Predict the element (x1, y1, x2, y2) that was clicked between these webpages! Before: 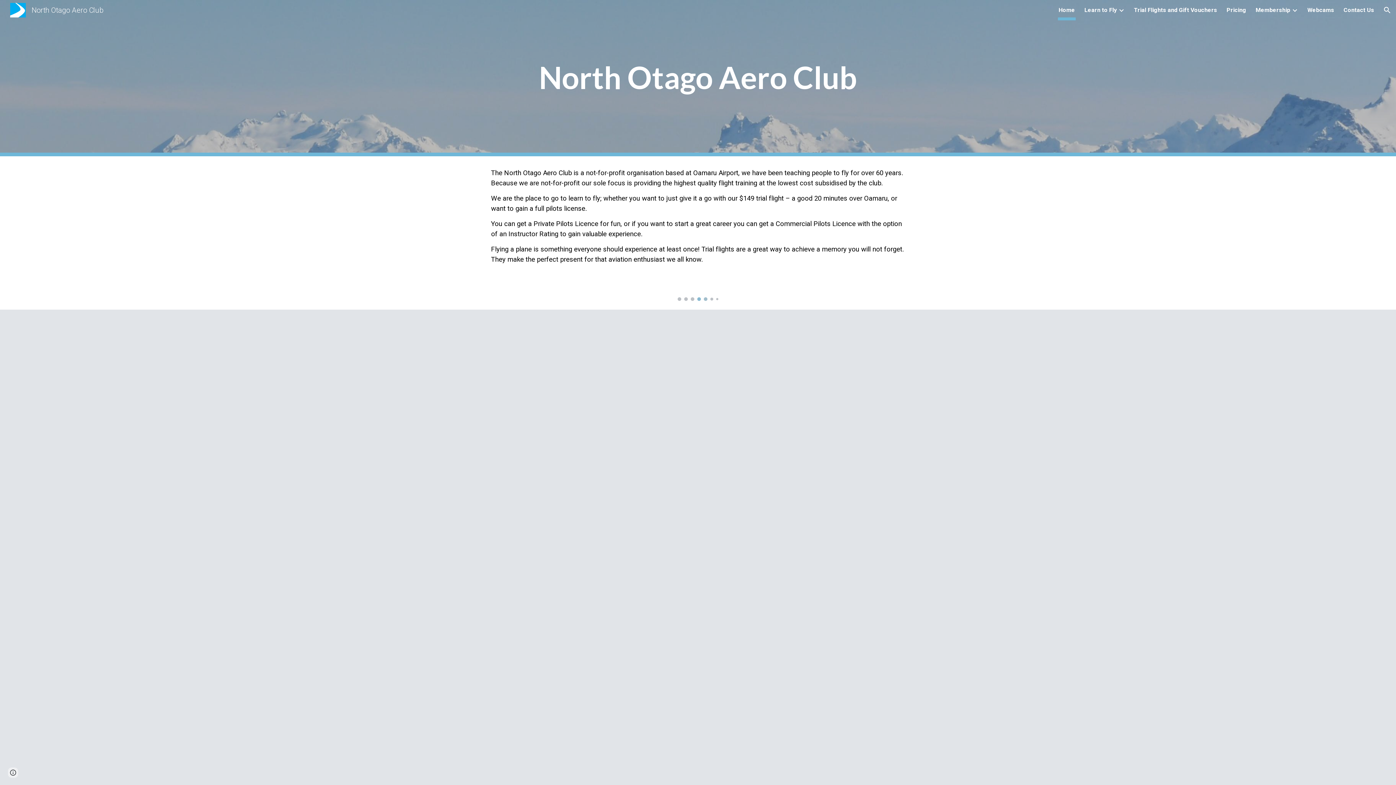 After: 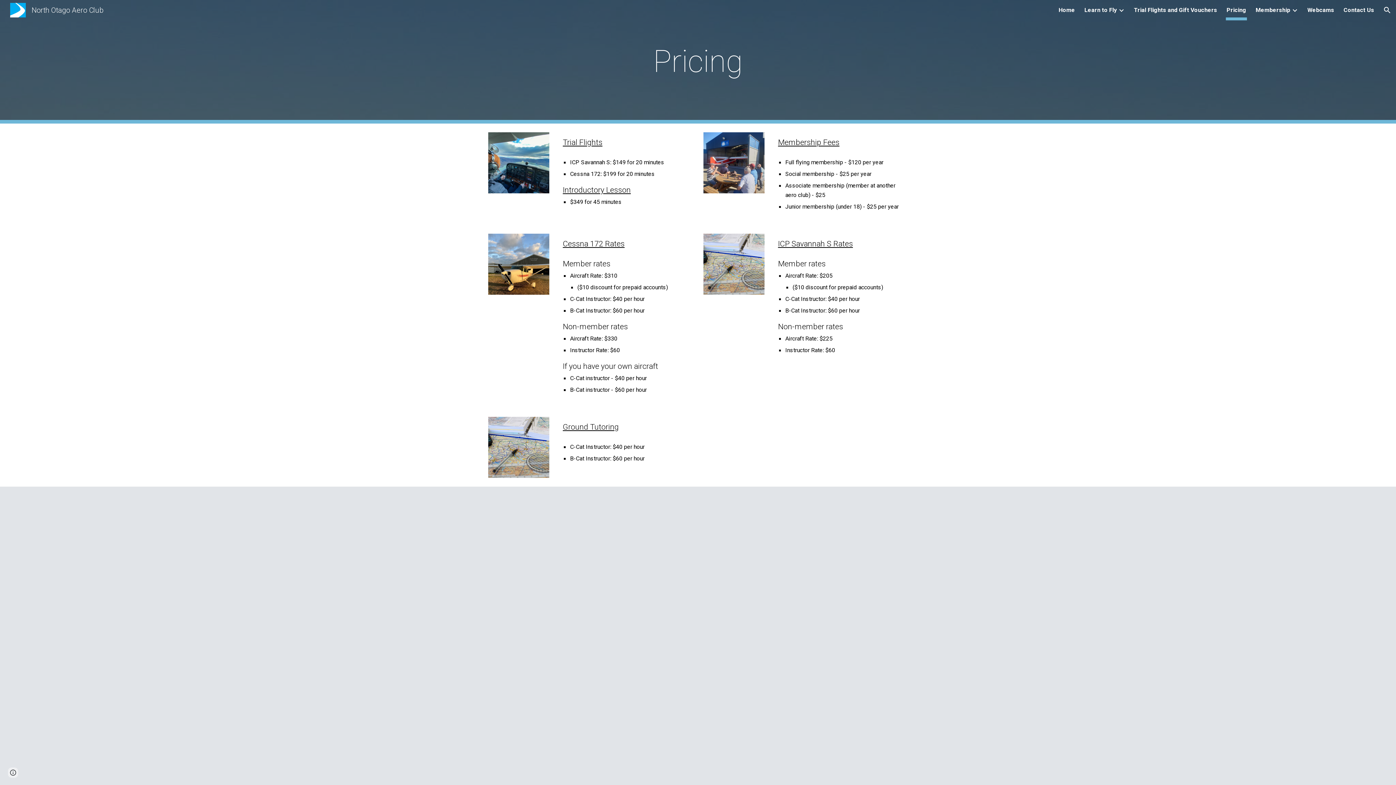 Action: label: Pricing bbox: (1226, 5, 1246, 15)